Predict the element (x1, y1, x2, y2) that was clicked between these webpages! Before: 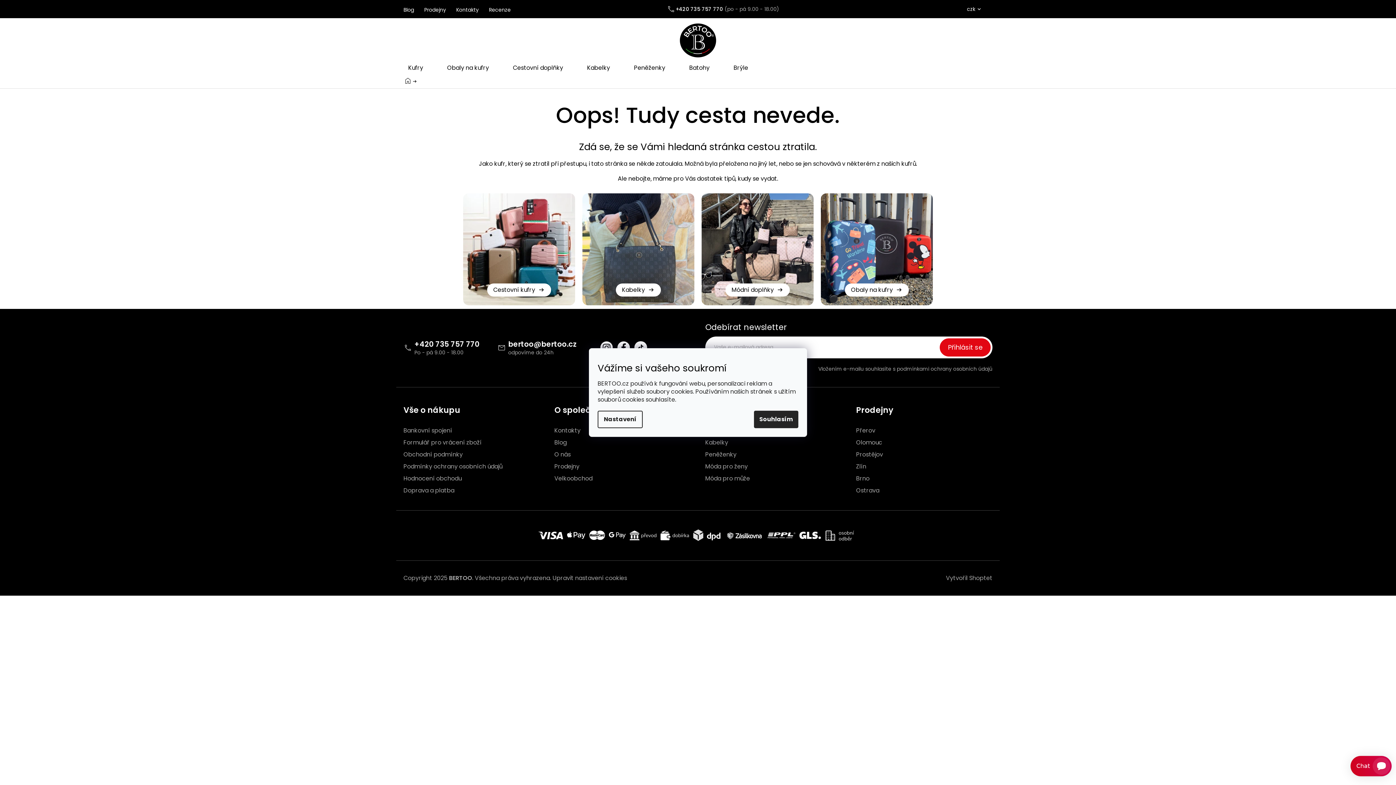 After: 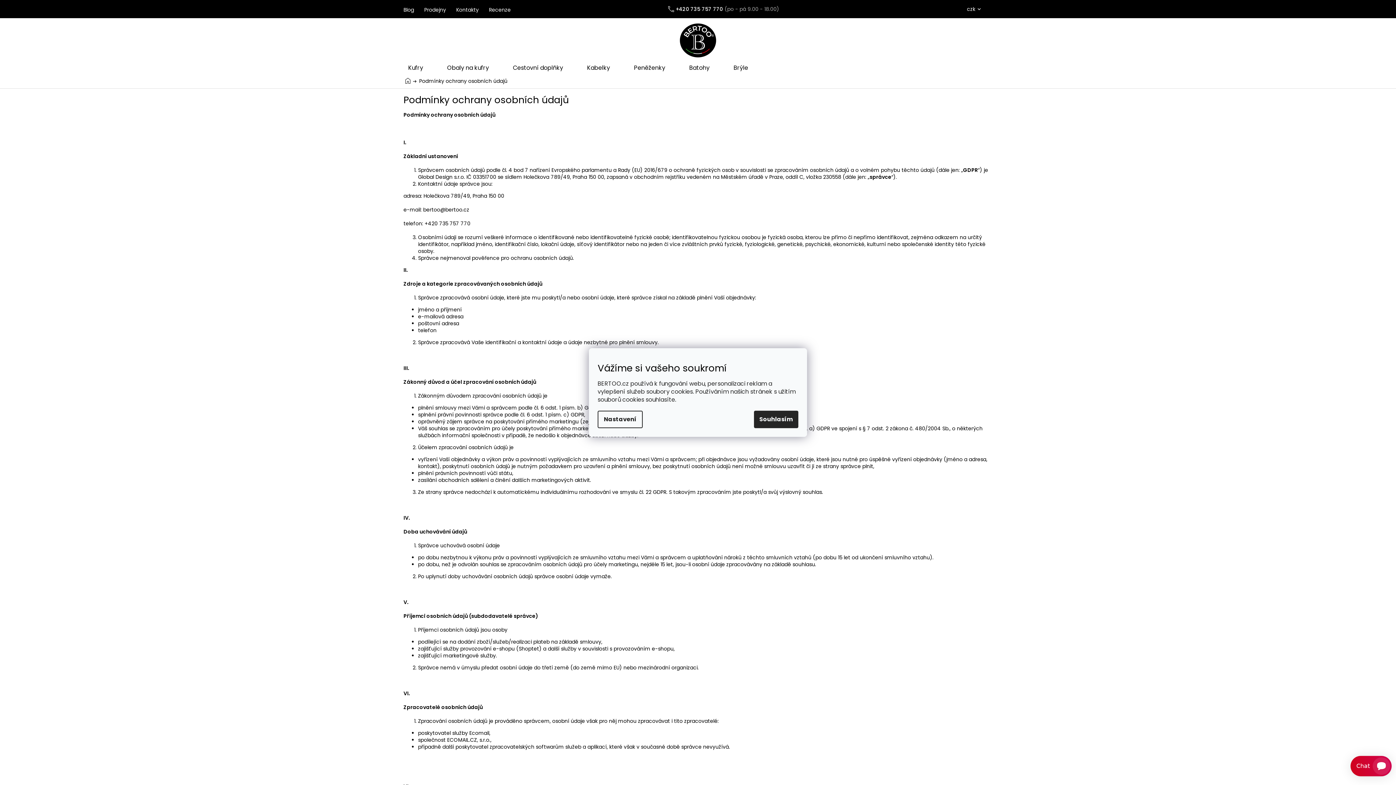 Action: label: Podmínky ochrany osobních údajů bbox: (403, 462, 502, 470)